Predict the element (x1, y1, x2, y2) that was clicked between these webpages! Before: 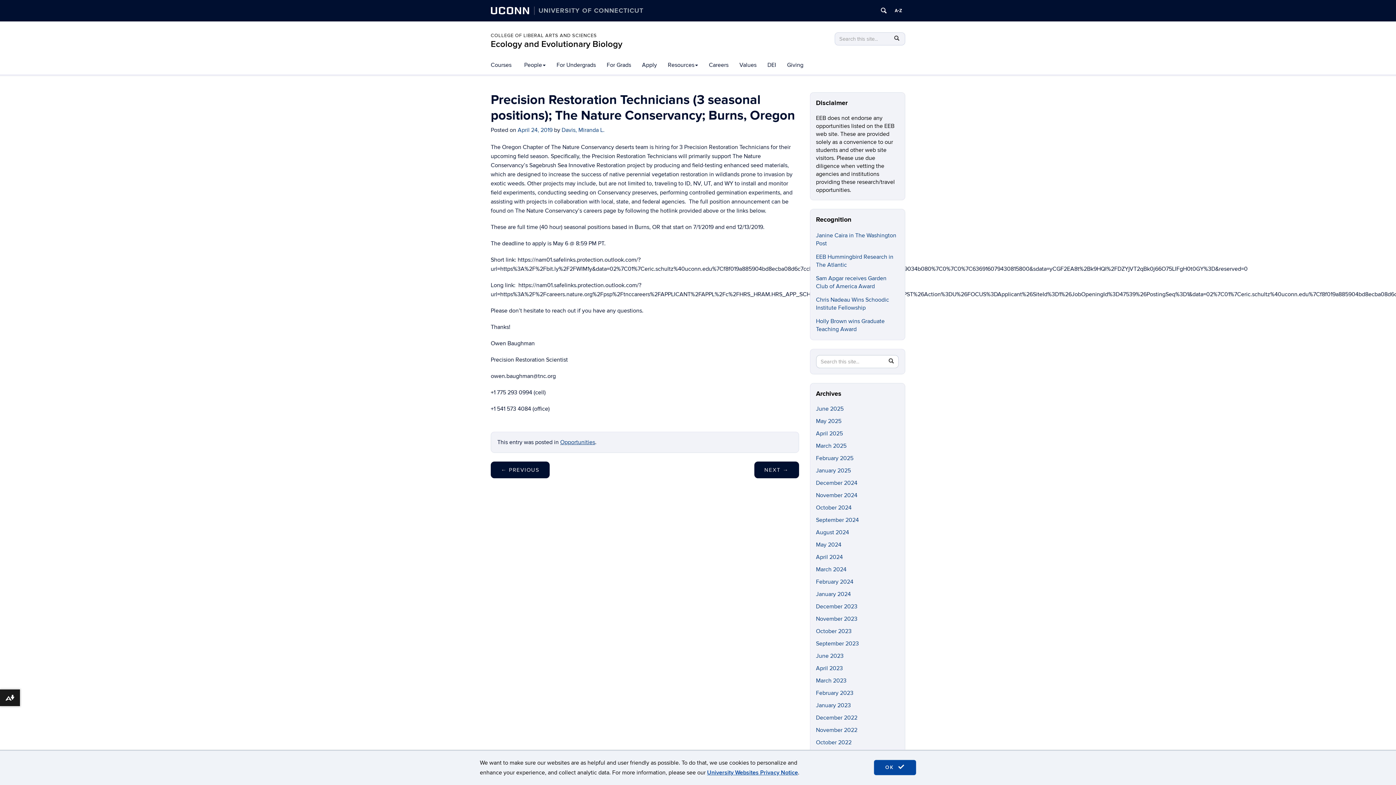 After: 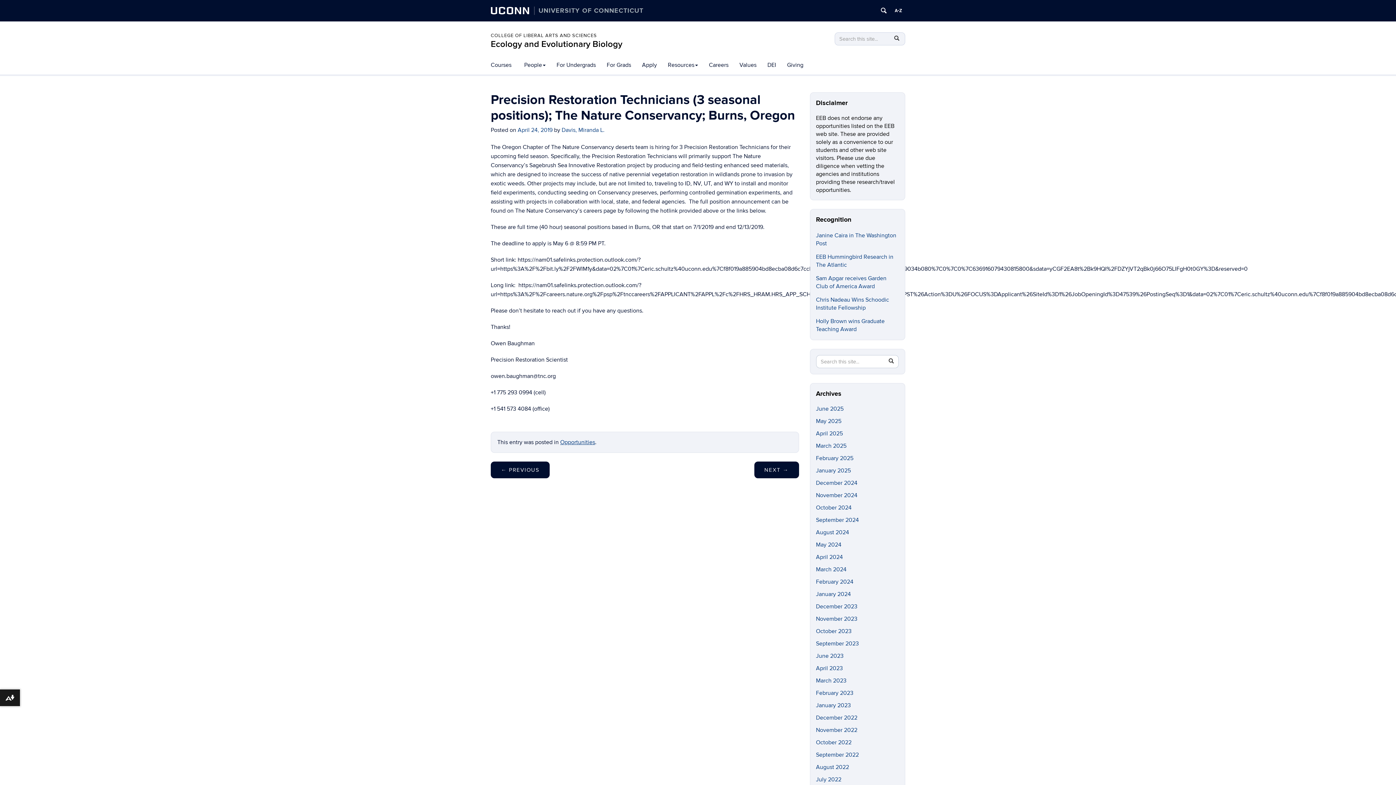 Action: label: accept cookies bbox: (874, 760, 916, 775)